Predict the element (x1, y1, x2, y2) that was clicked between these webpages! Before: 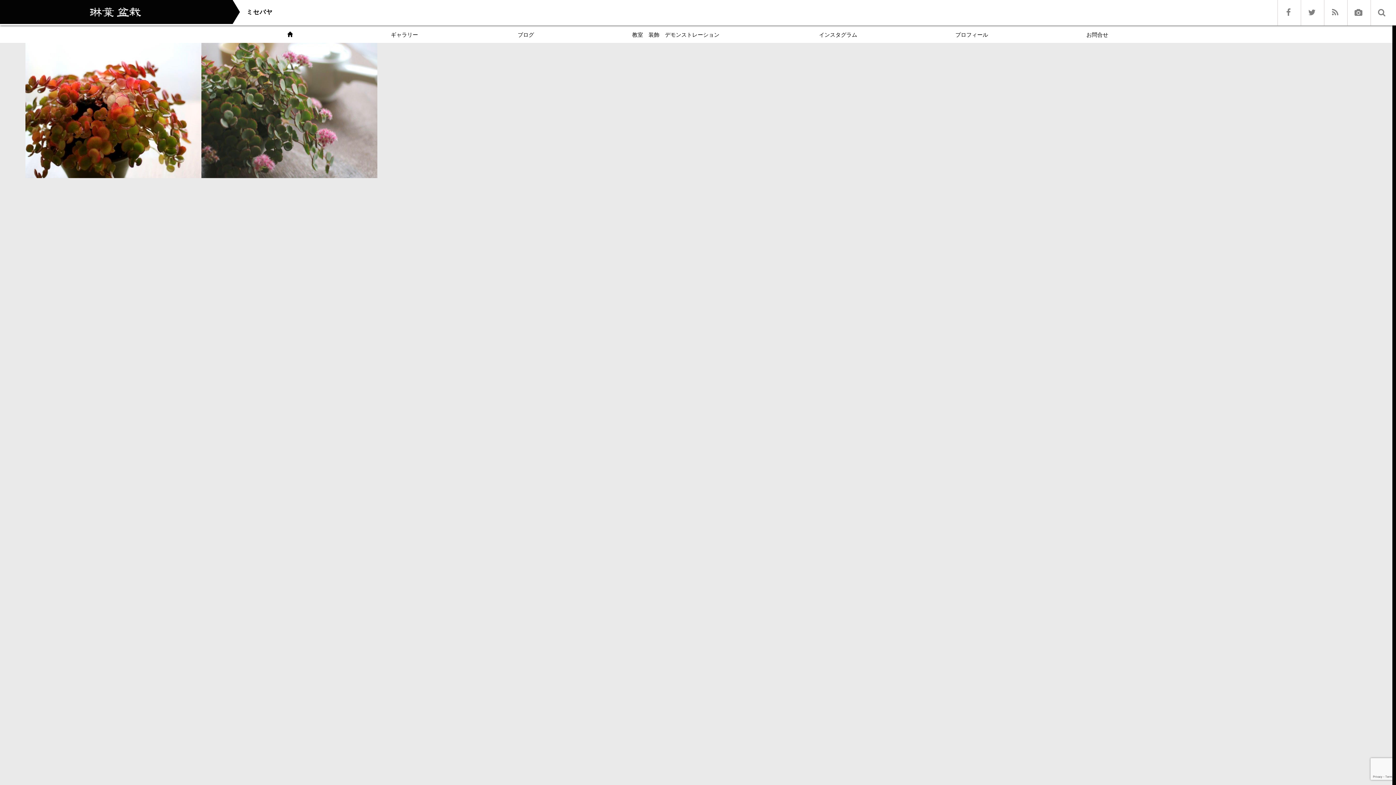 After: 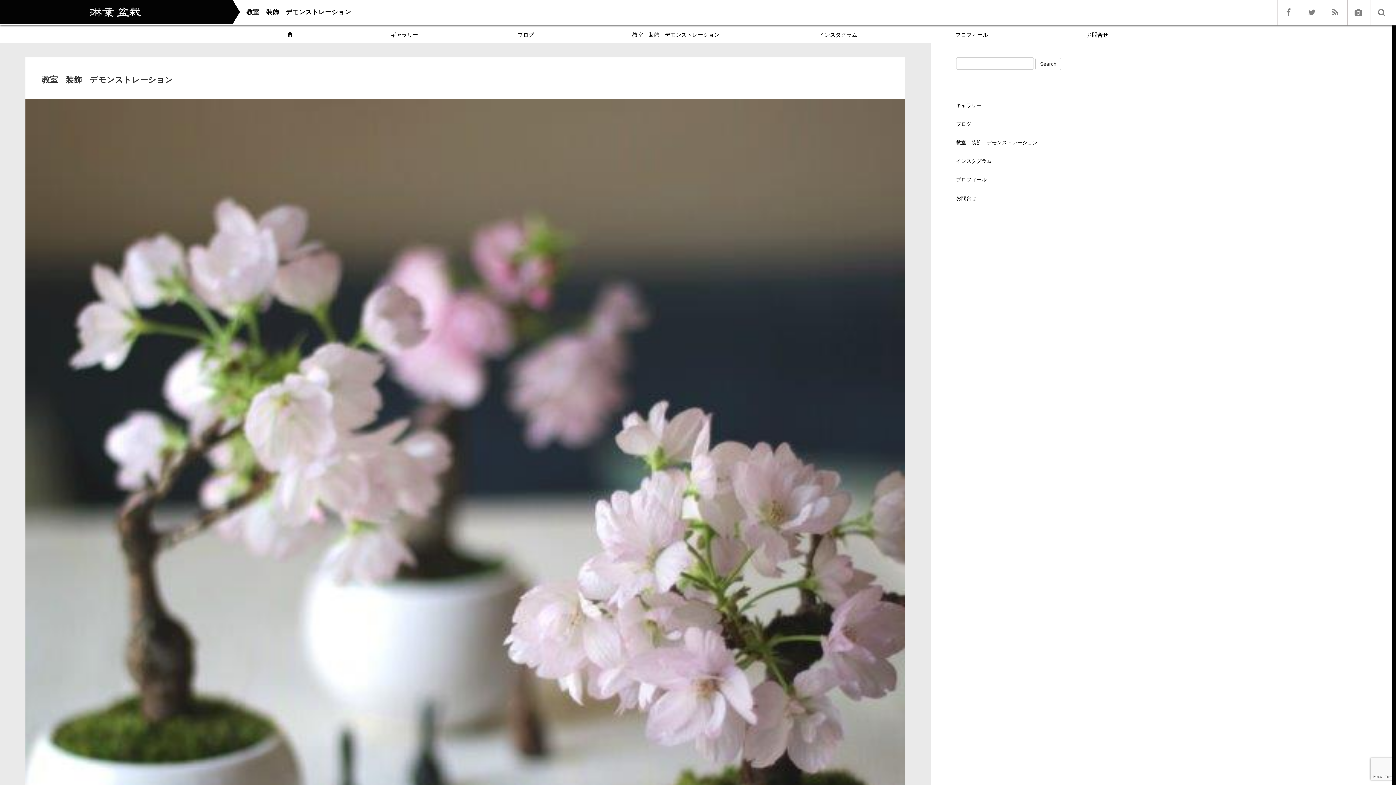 Action: bbox: (583, 25, 768, 42) label: 教室　装飾　デモンストレーション